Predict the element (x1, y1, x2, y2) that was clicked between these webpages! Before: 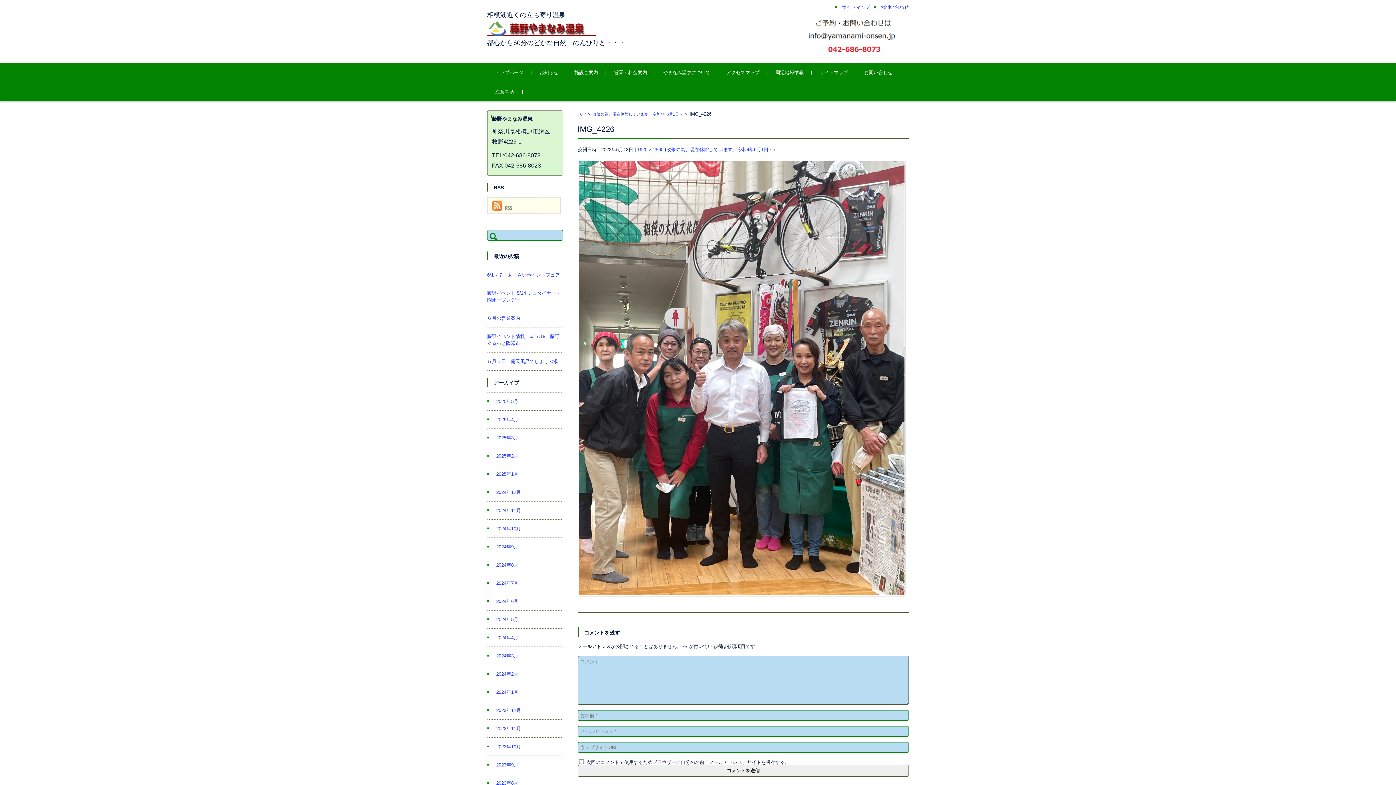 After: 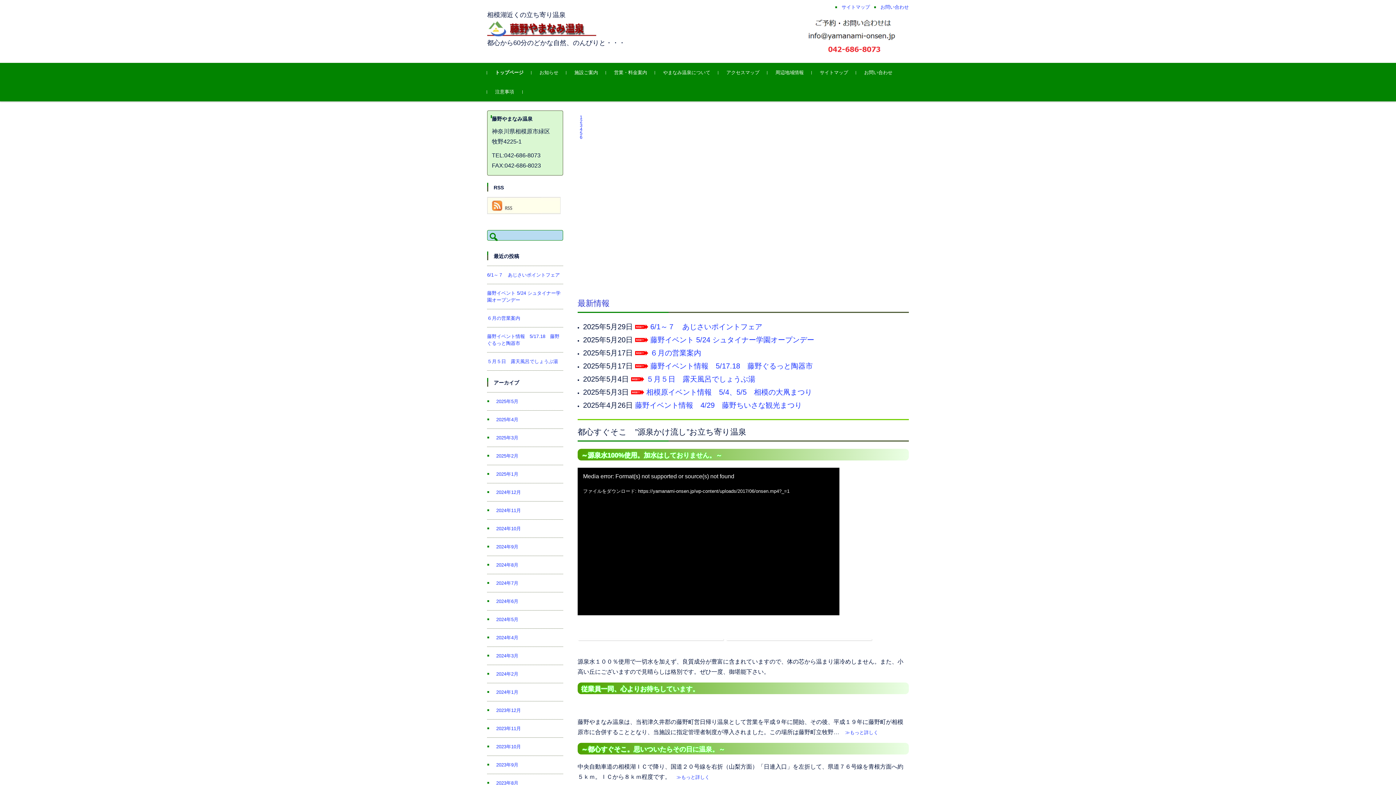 Action: bbox: (487, 20, 596, 36)